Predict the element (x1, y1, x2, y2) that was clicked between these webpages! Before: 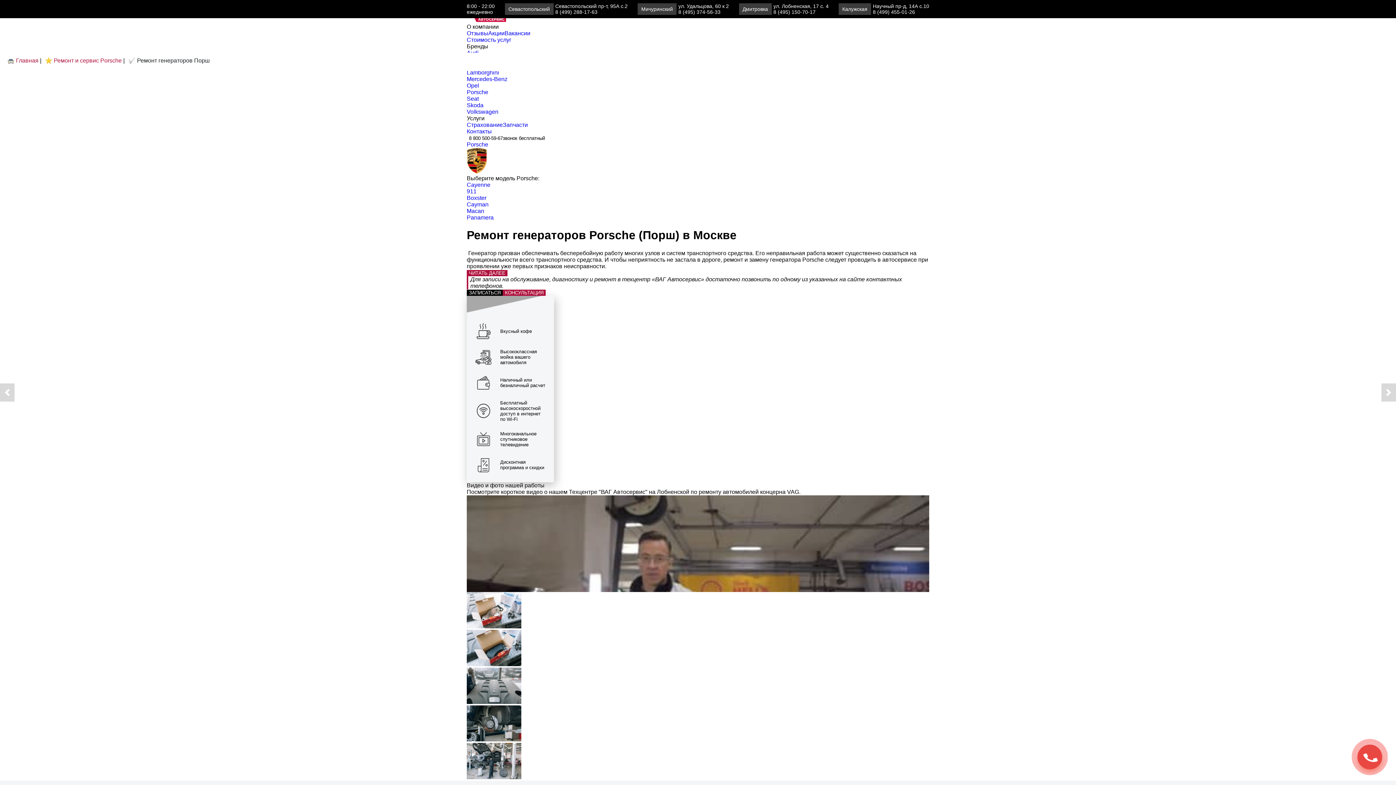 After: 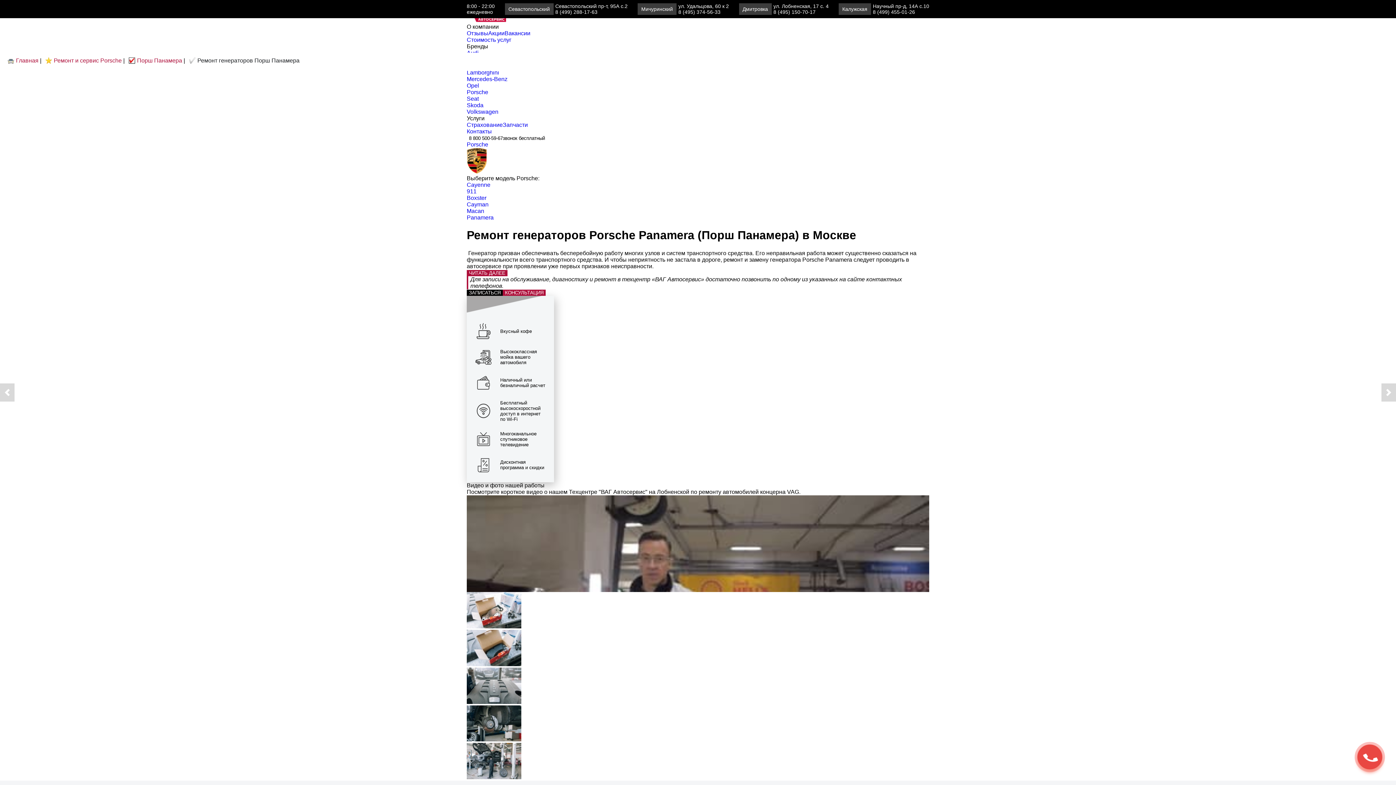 Action: bbox: (466, 214, 493, 220) label: Panamera